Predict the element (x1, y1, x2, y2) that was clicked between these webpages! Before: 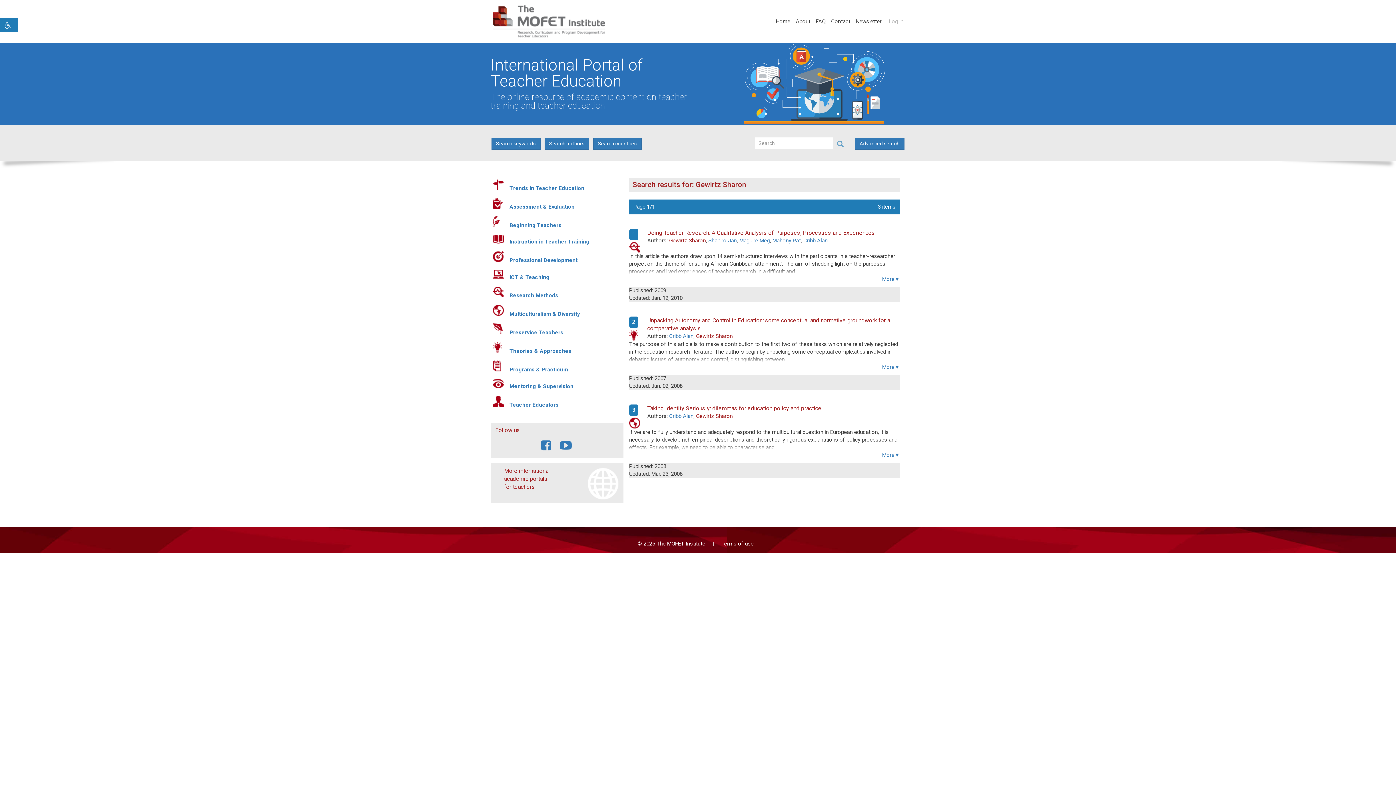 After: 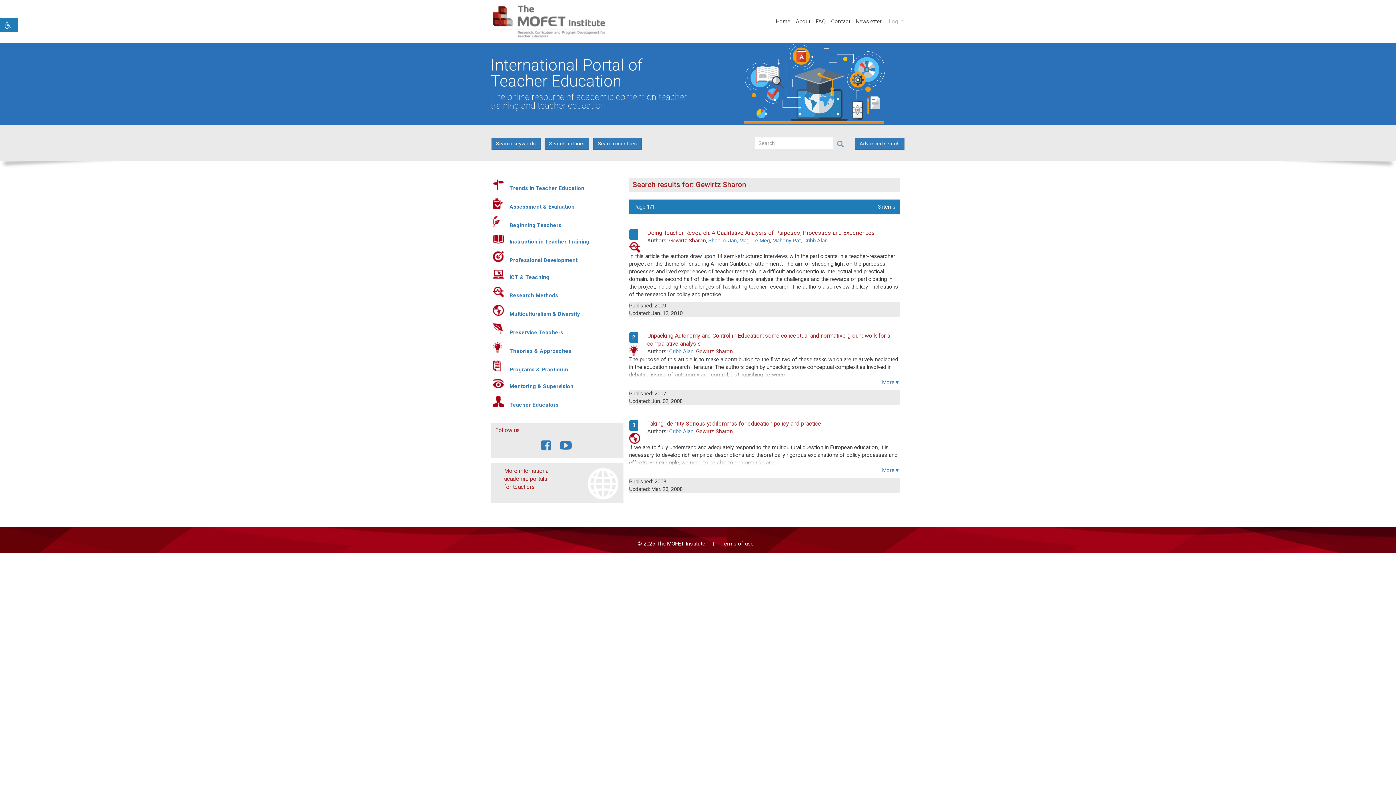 Action: bbox: (629, 275, 900, 283) label: More